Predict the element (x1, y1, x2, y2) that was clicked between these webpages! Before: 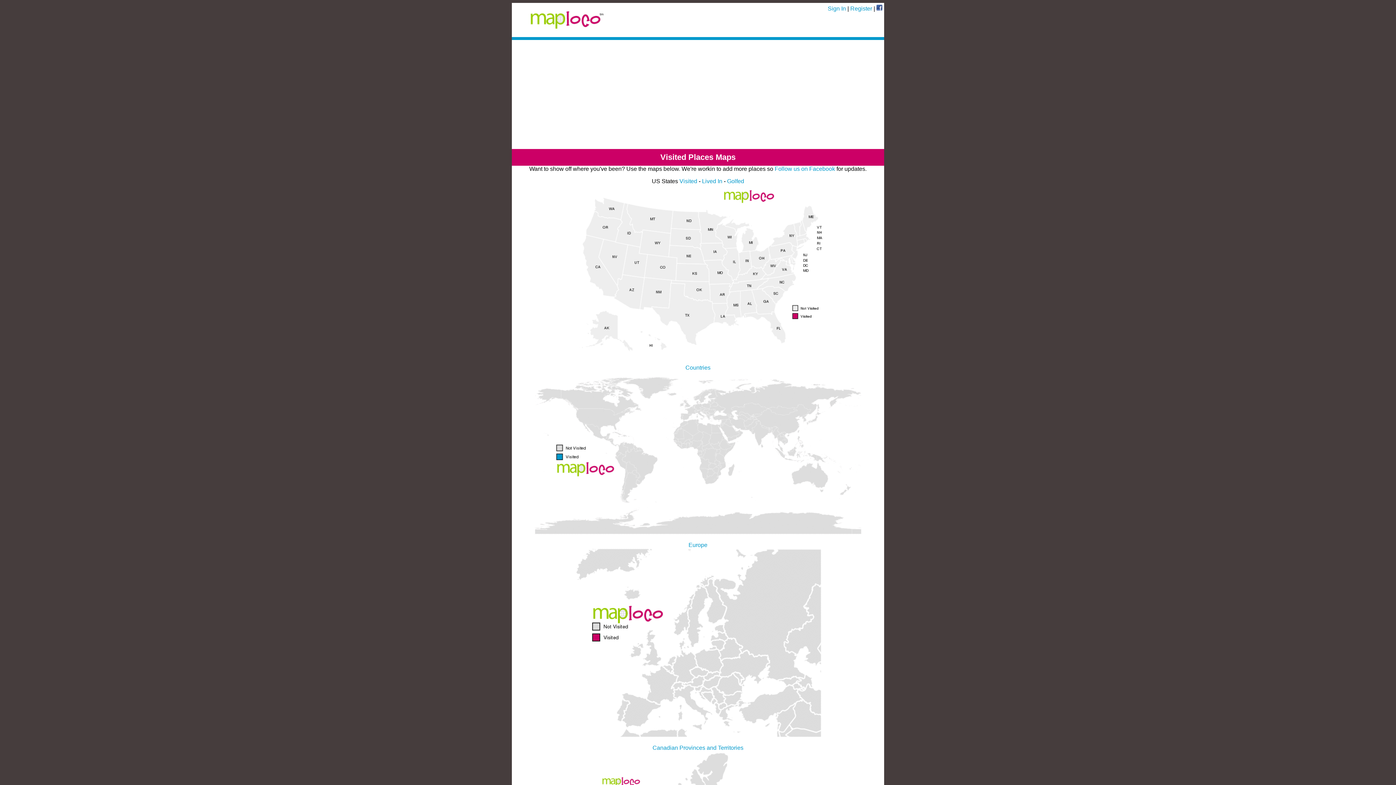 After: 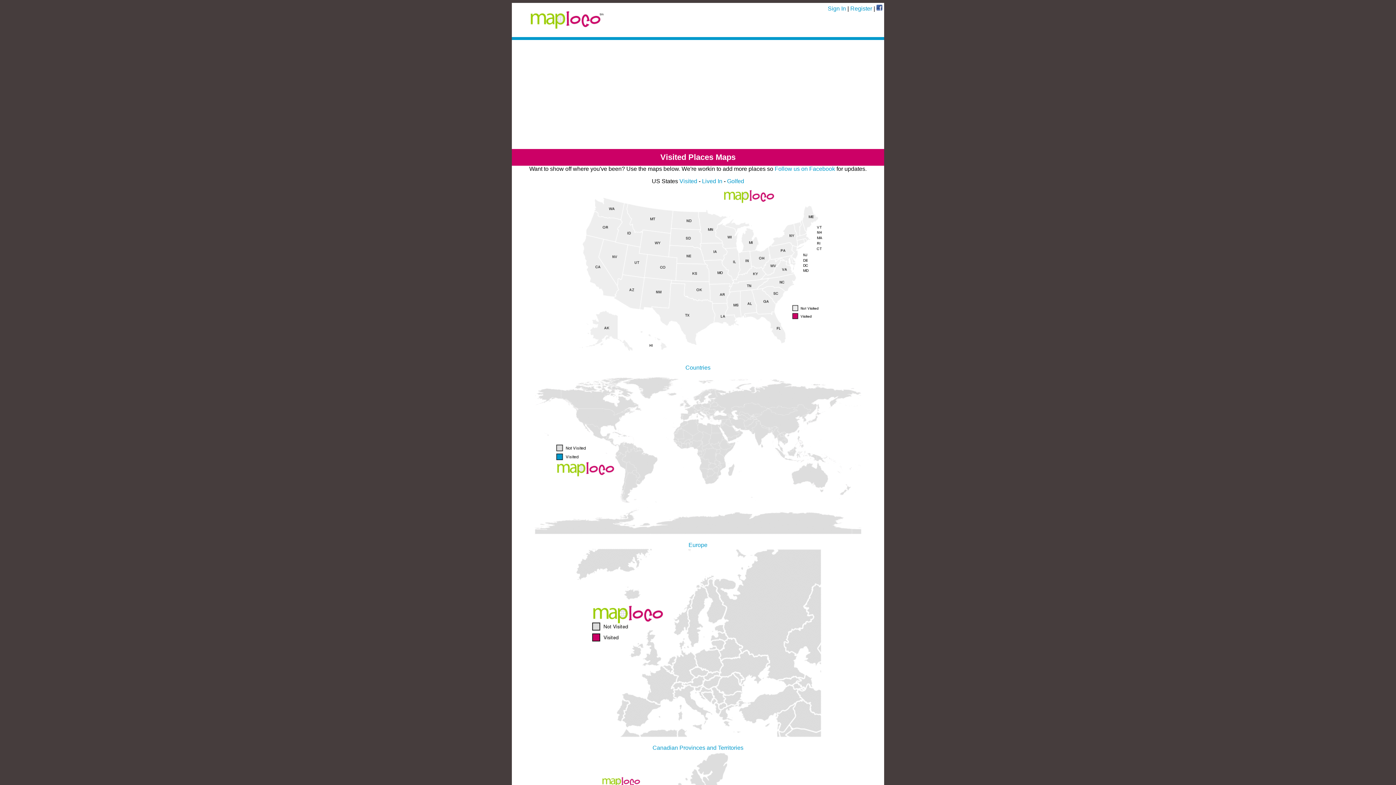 Action: bbox: (876, 5, 882, 11)